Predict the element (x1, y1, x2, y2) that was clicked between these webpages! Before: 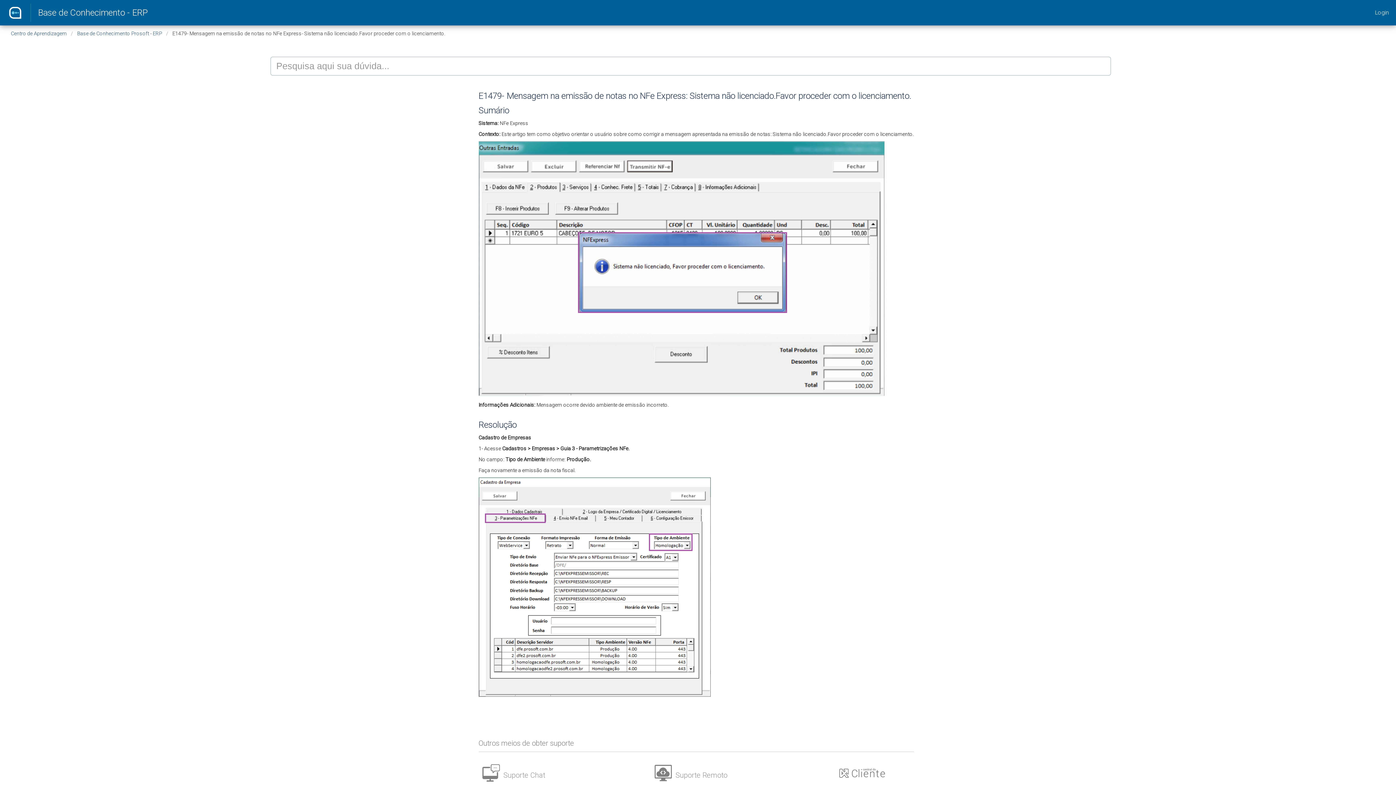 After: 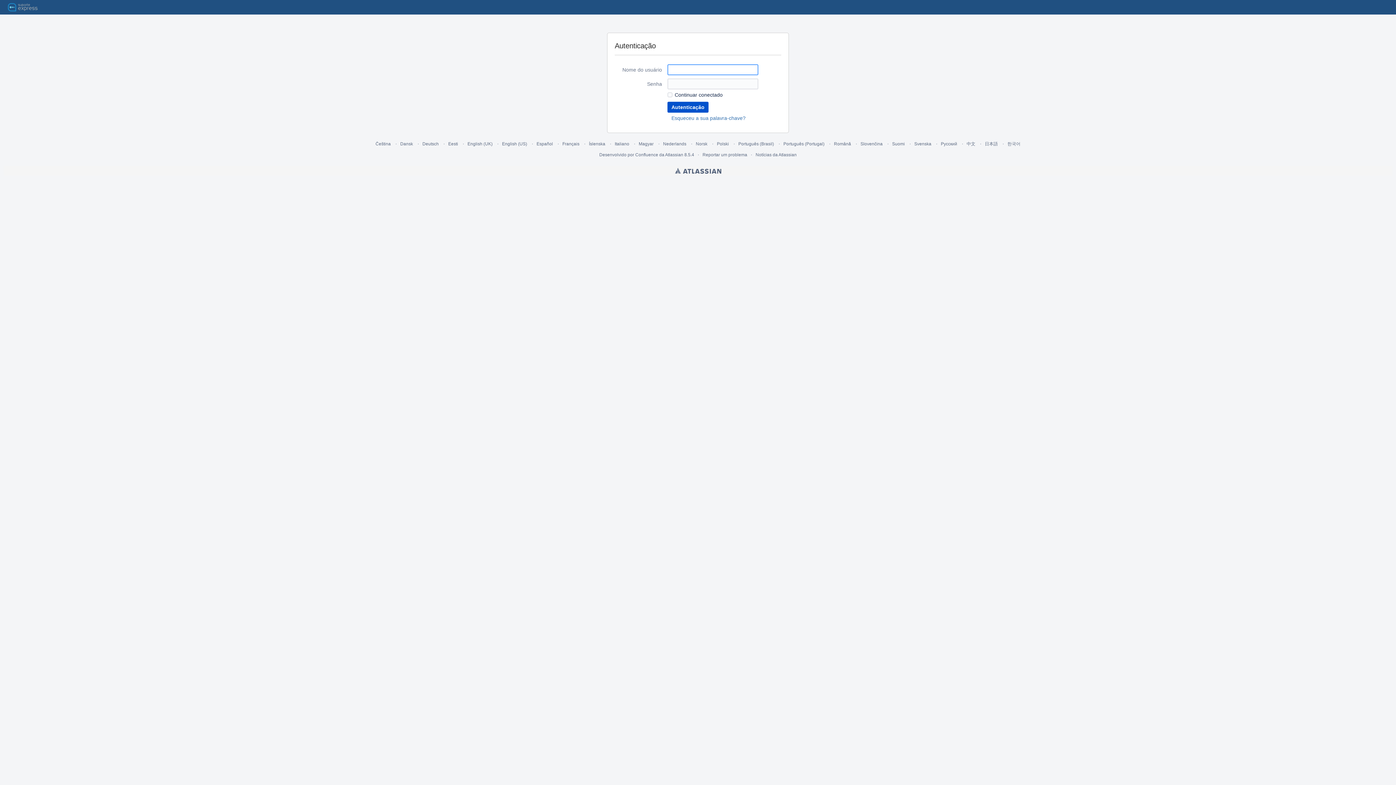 Action: bbox: (1375, 9, 1389, 16) label: Login